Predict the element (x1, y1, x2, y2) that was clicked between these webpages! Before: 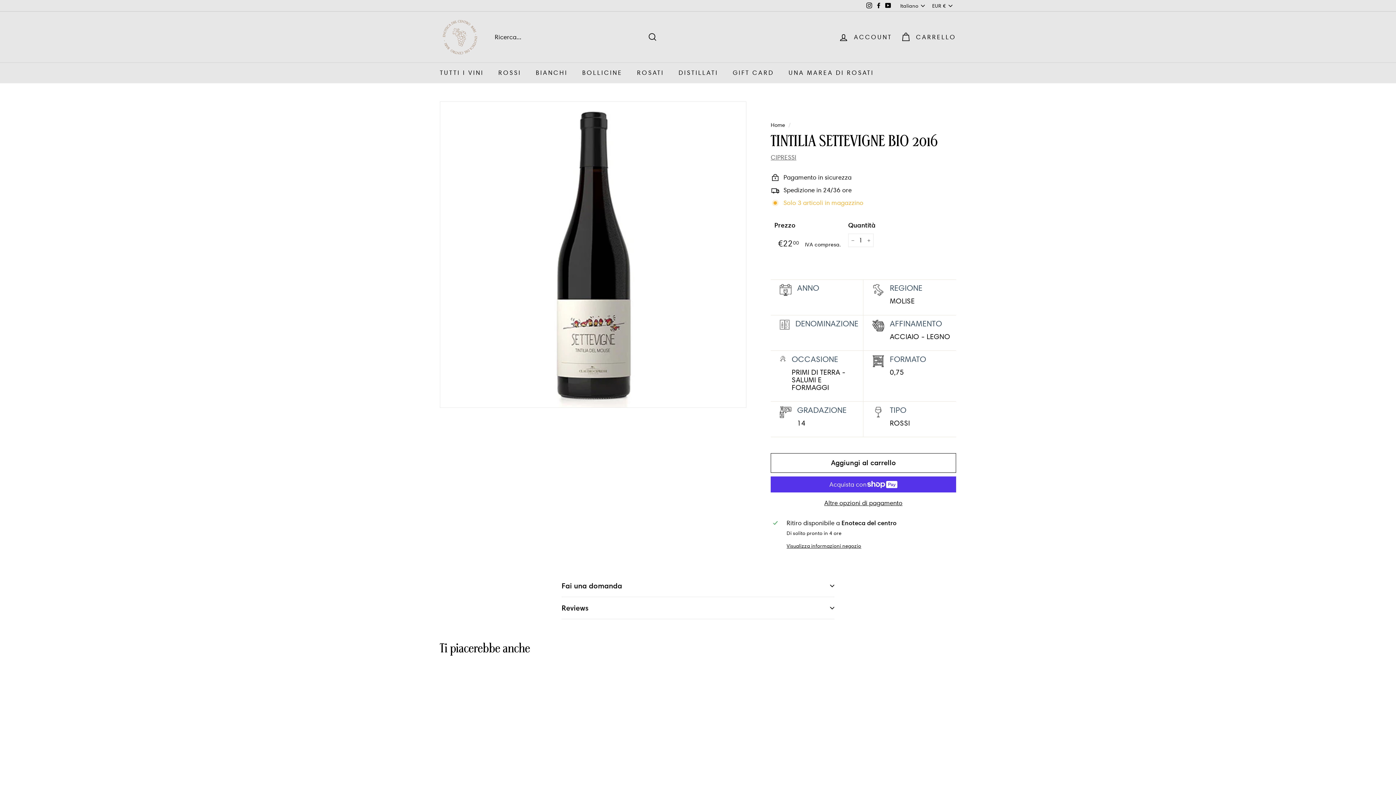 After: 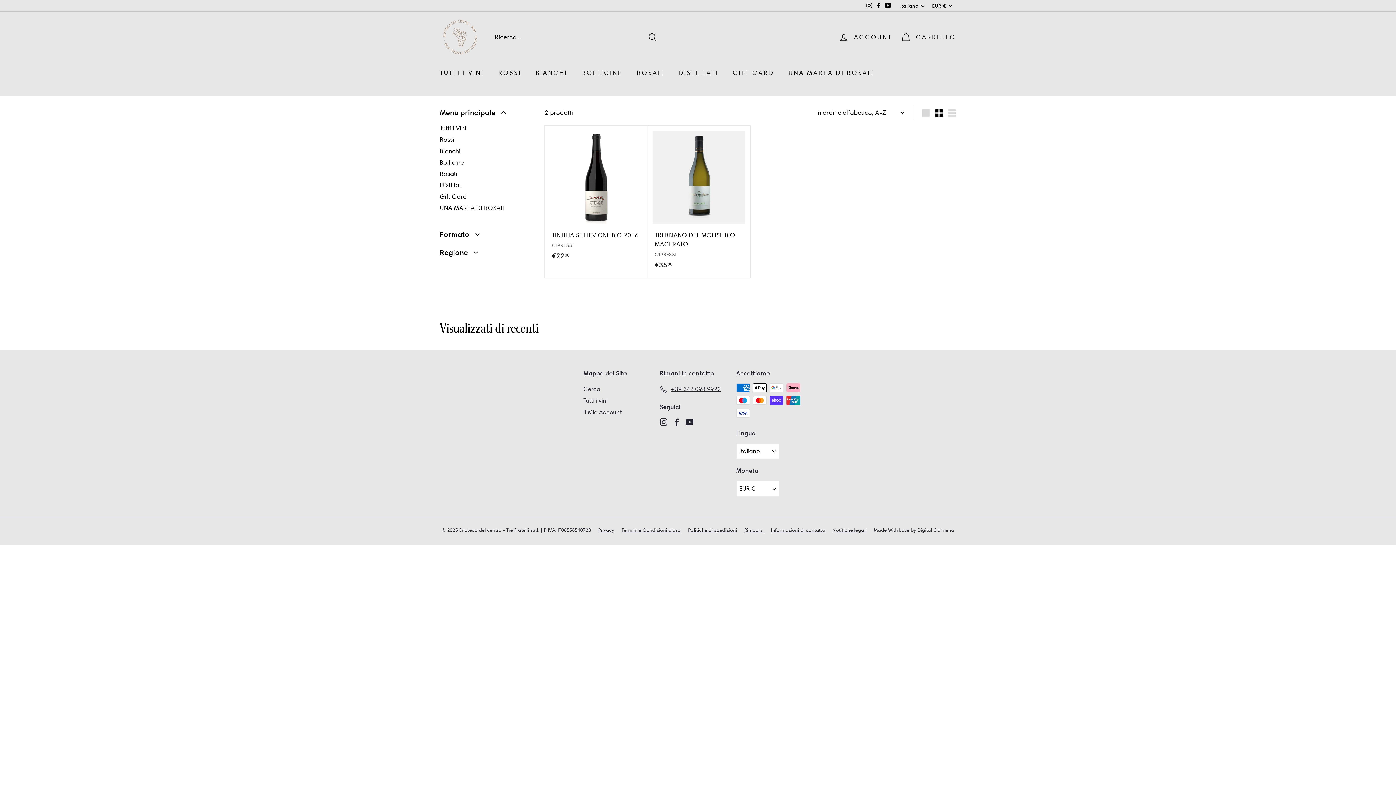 Action: bbox: (770, 153, 796, 161) label: CIPRESSI